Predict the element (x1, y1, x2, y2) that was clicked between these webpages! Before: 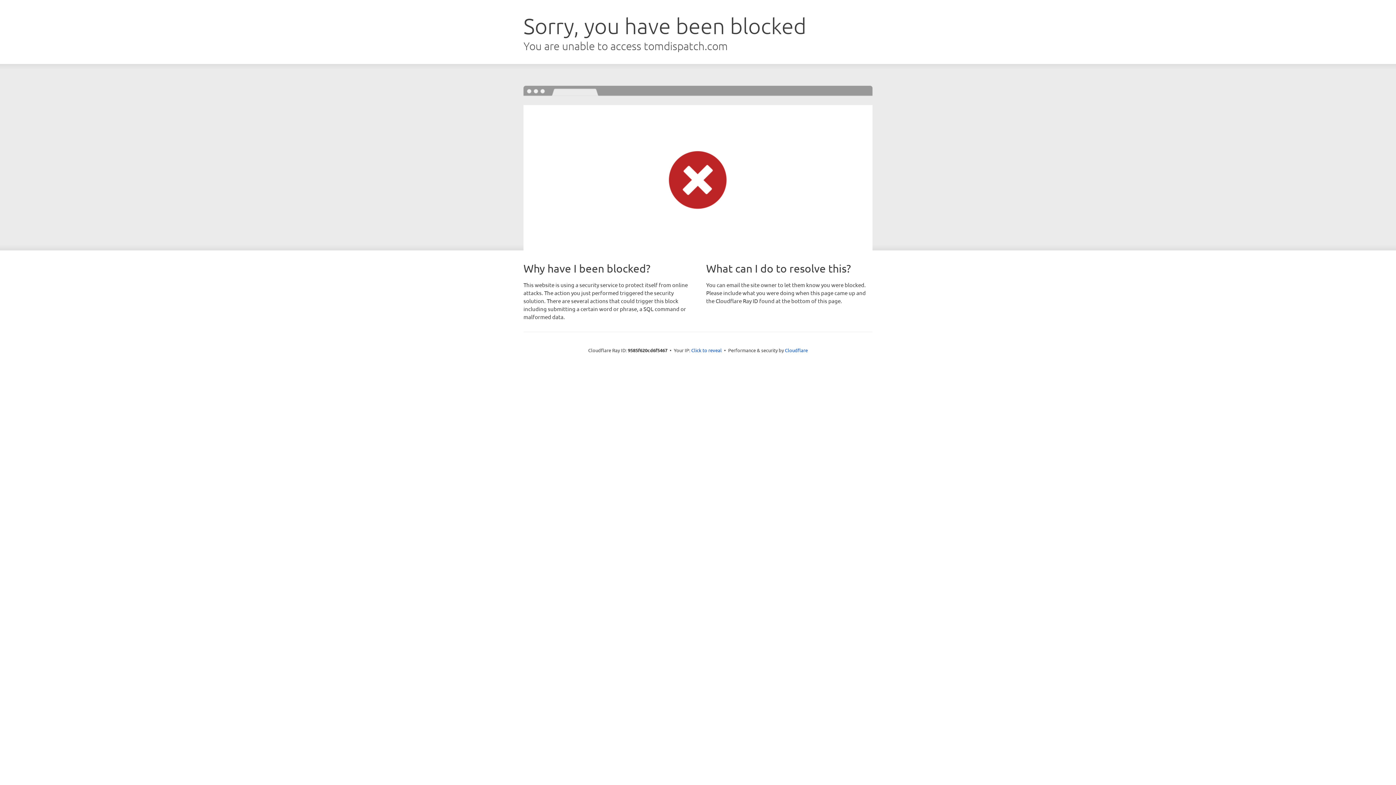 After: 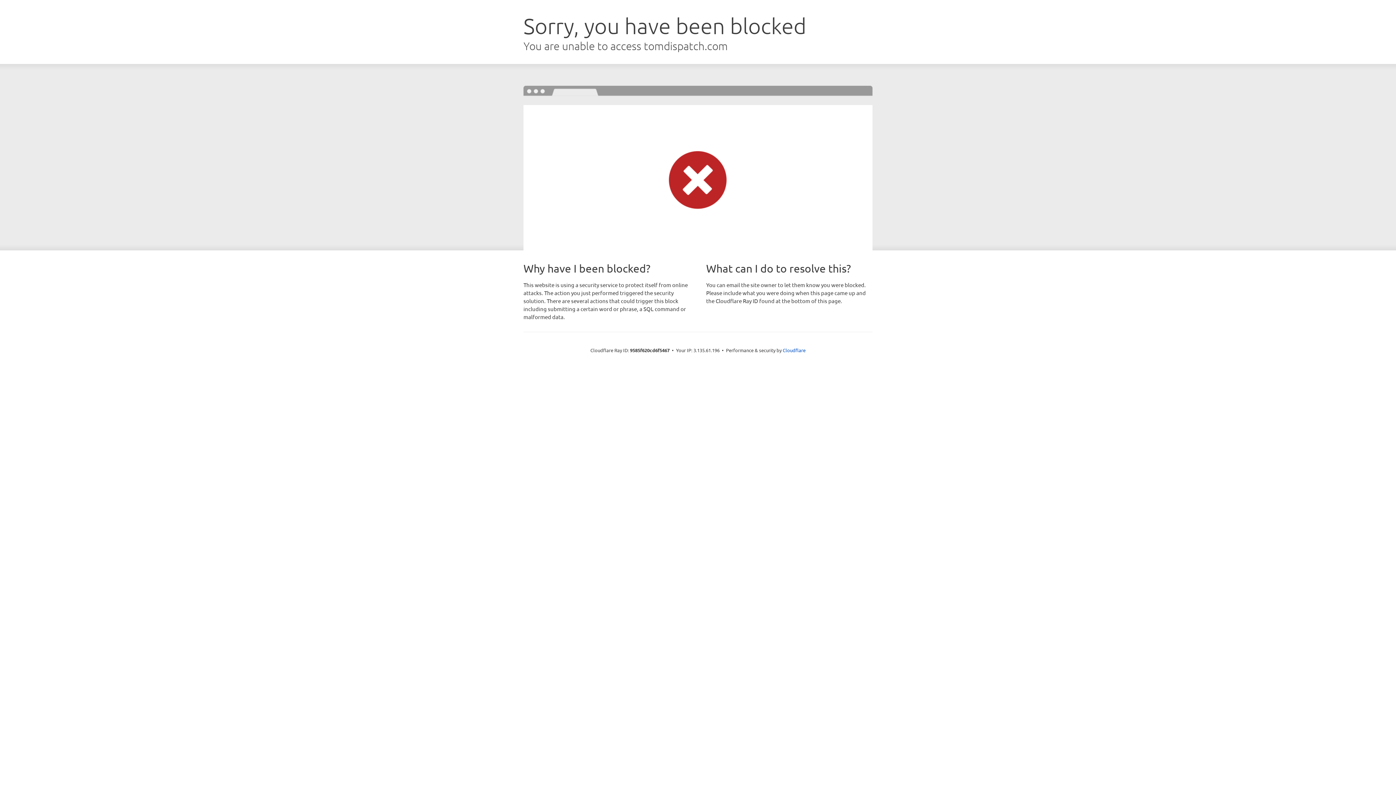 Action: label: Click to reveal bbox: (691, 346, 722, 353)